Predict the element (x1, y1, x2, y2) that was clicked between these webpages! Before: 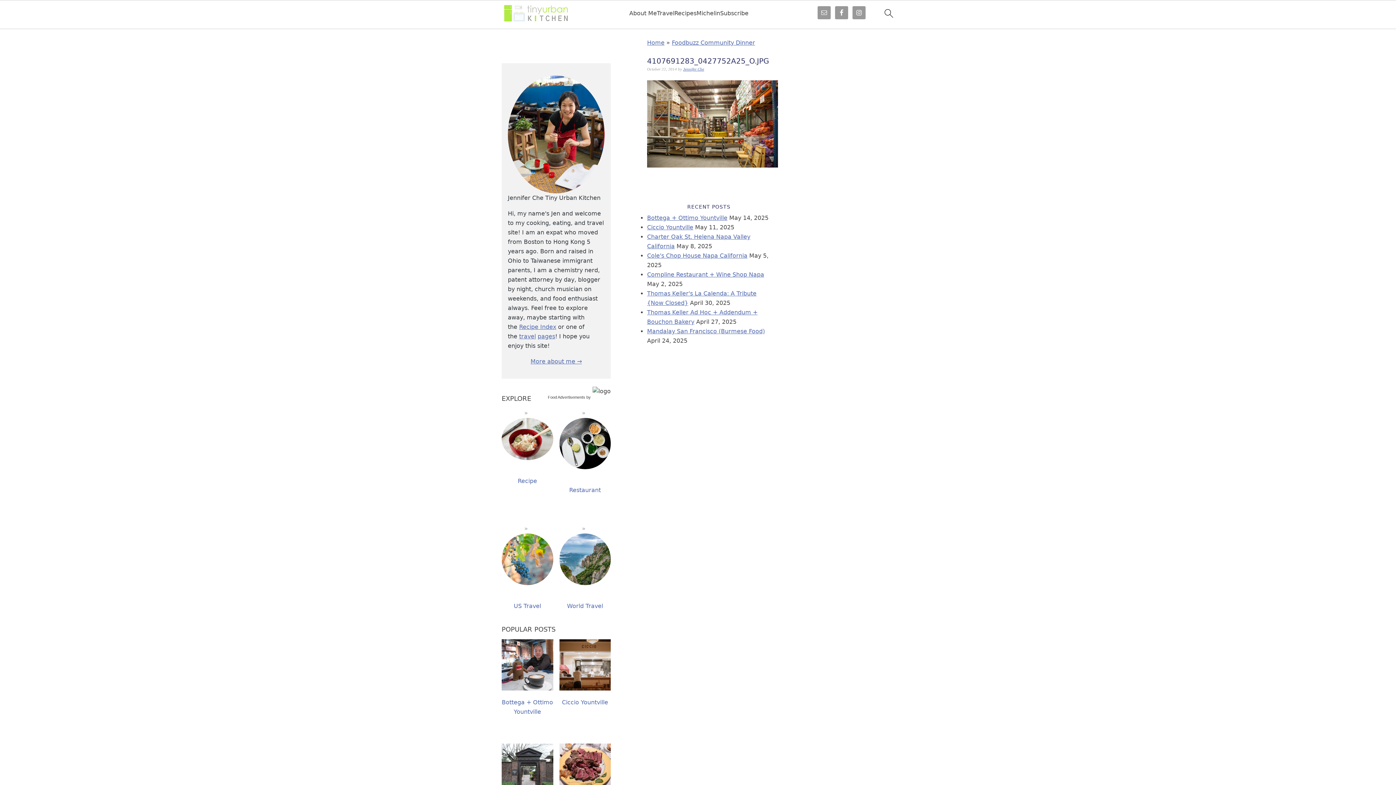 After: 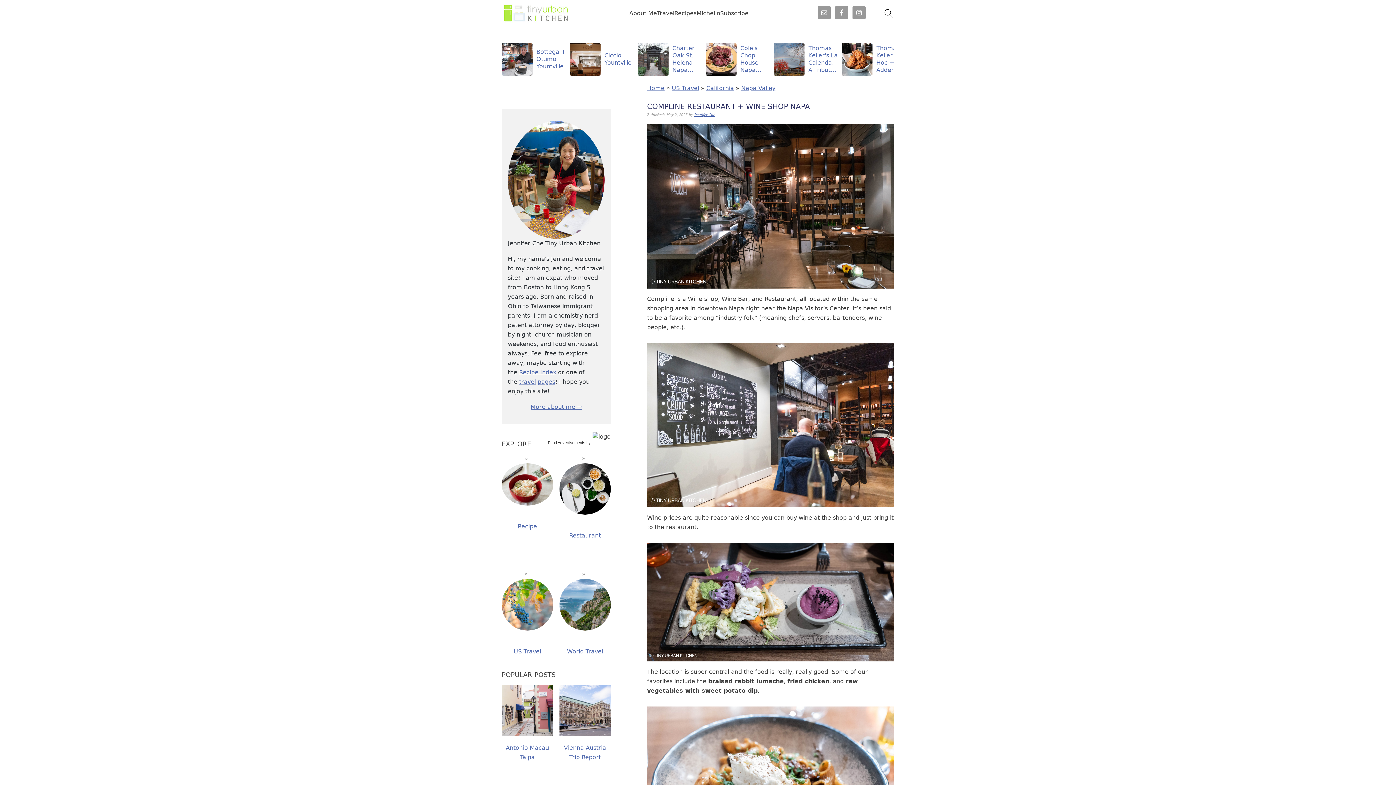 Action: bbox: (647, 271, 764, 278) label: Compline Restaurant + Wine Shop Napa